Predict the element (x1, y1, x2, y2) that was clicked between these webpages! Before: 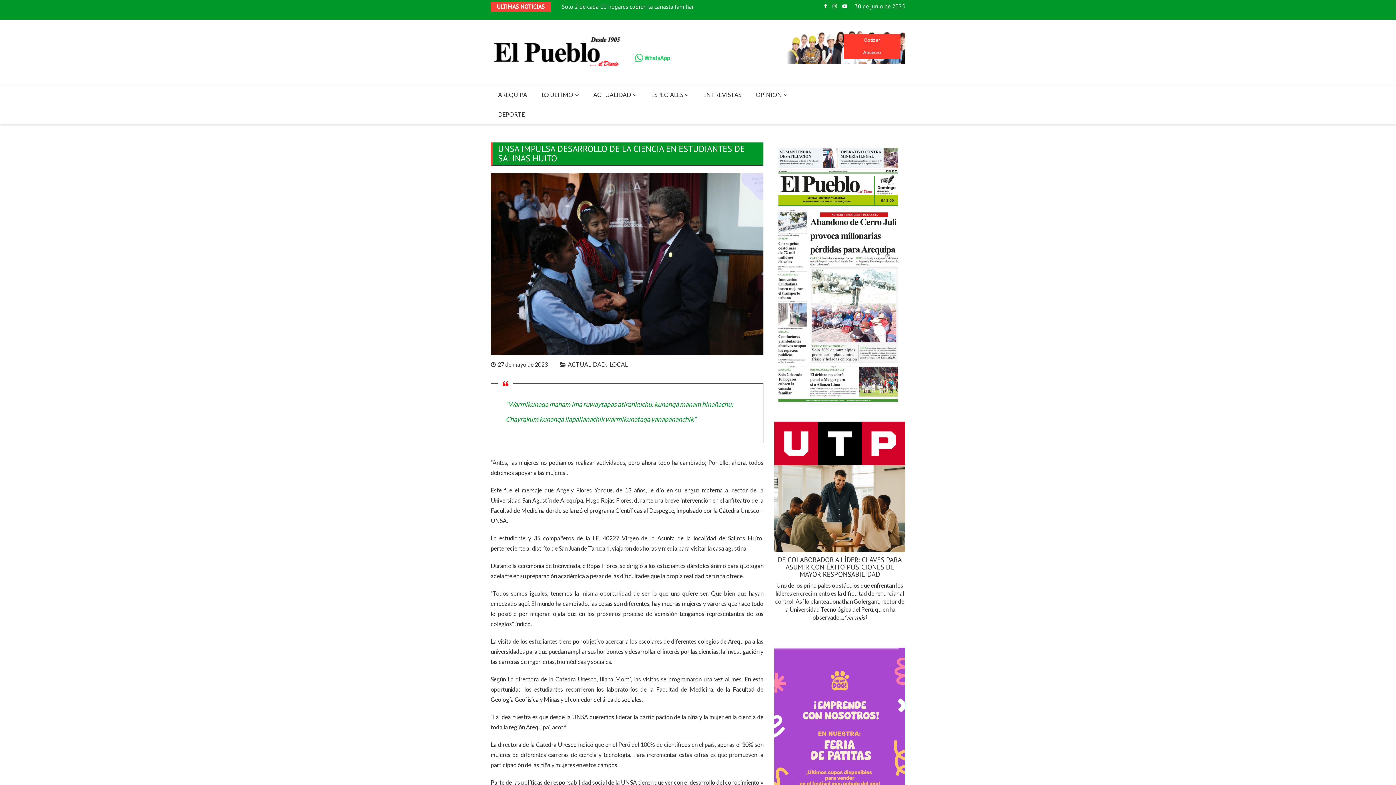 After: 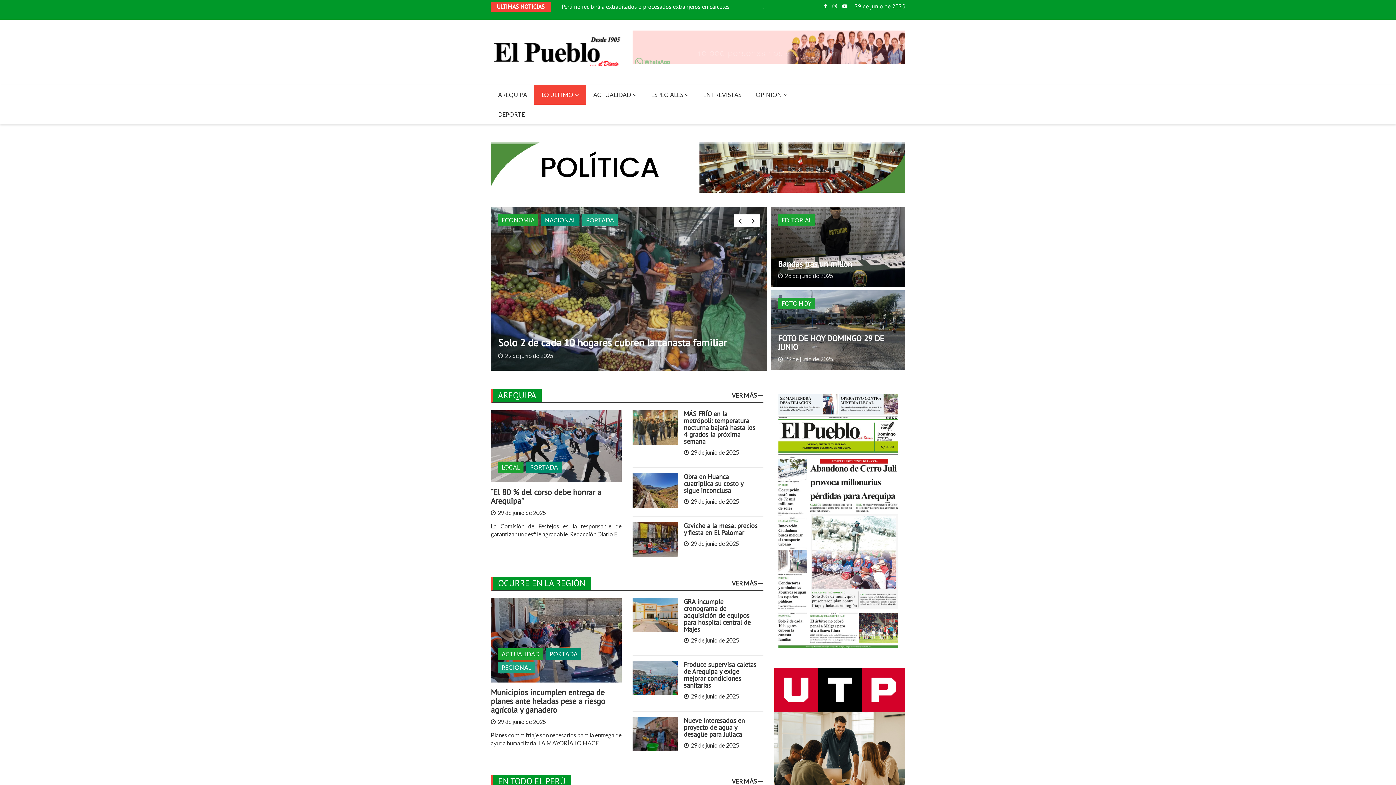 Action: bbox: (490, 30, 621, 73)